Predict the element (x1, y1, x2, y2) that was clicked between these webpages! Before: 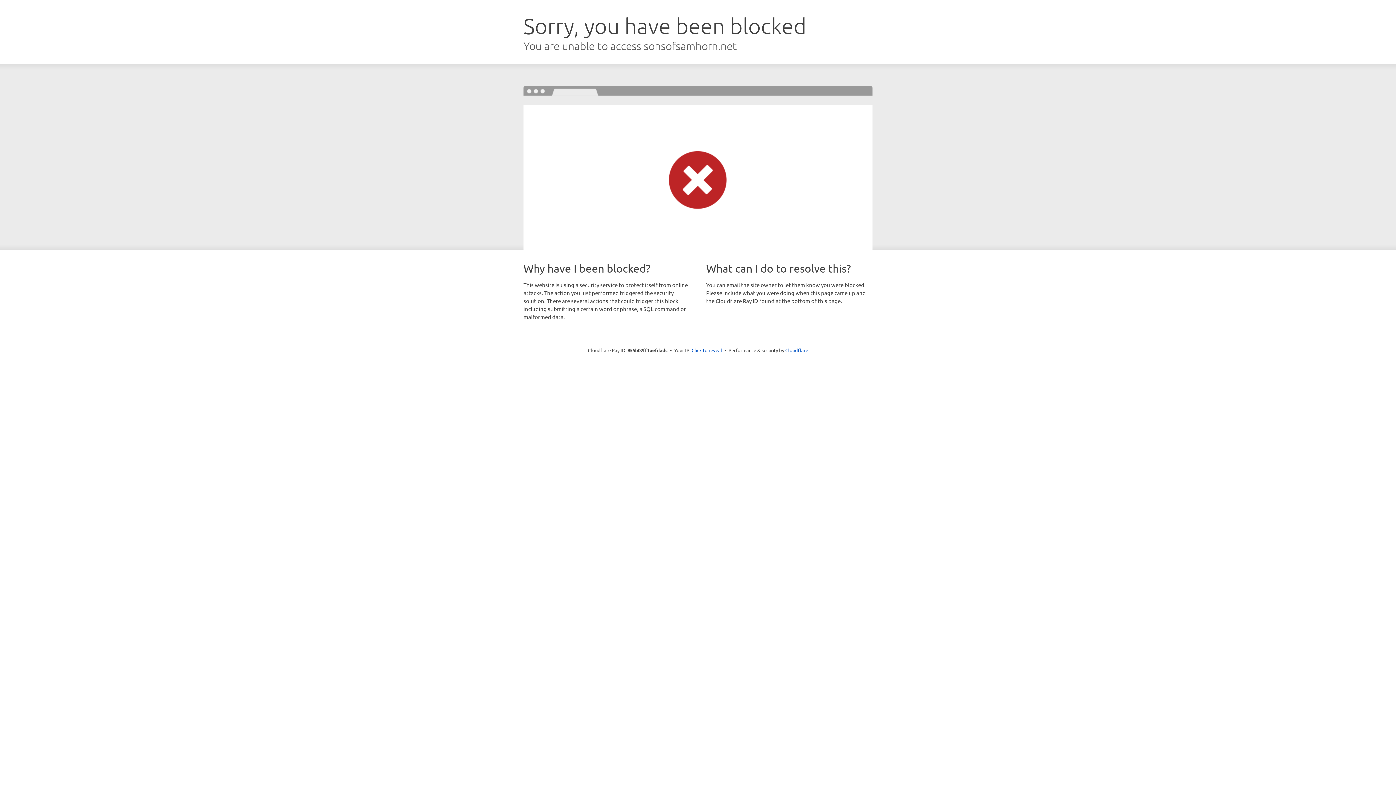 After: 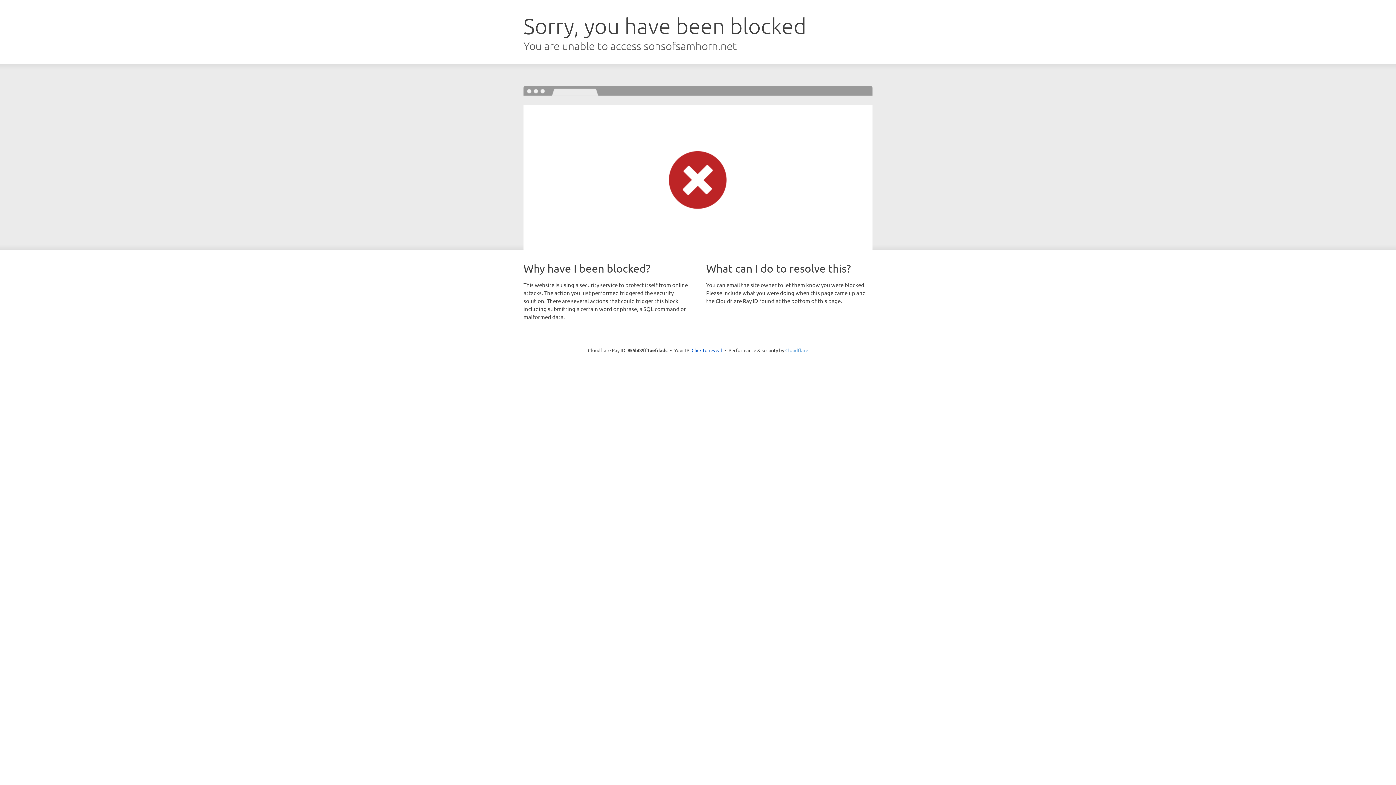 Action: bbox: (785, 347, 808, 353) label: Cloudflare